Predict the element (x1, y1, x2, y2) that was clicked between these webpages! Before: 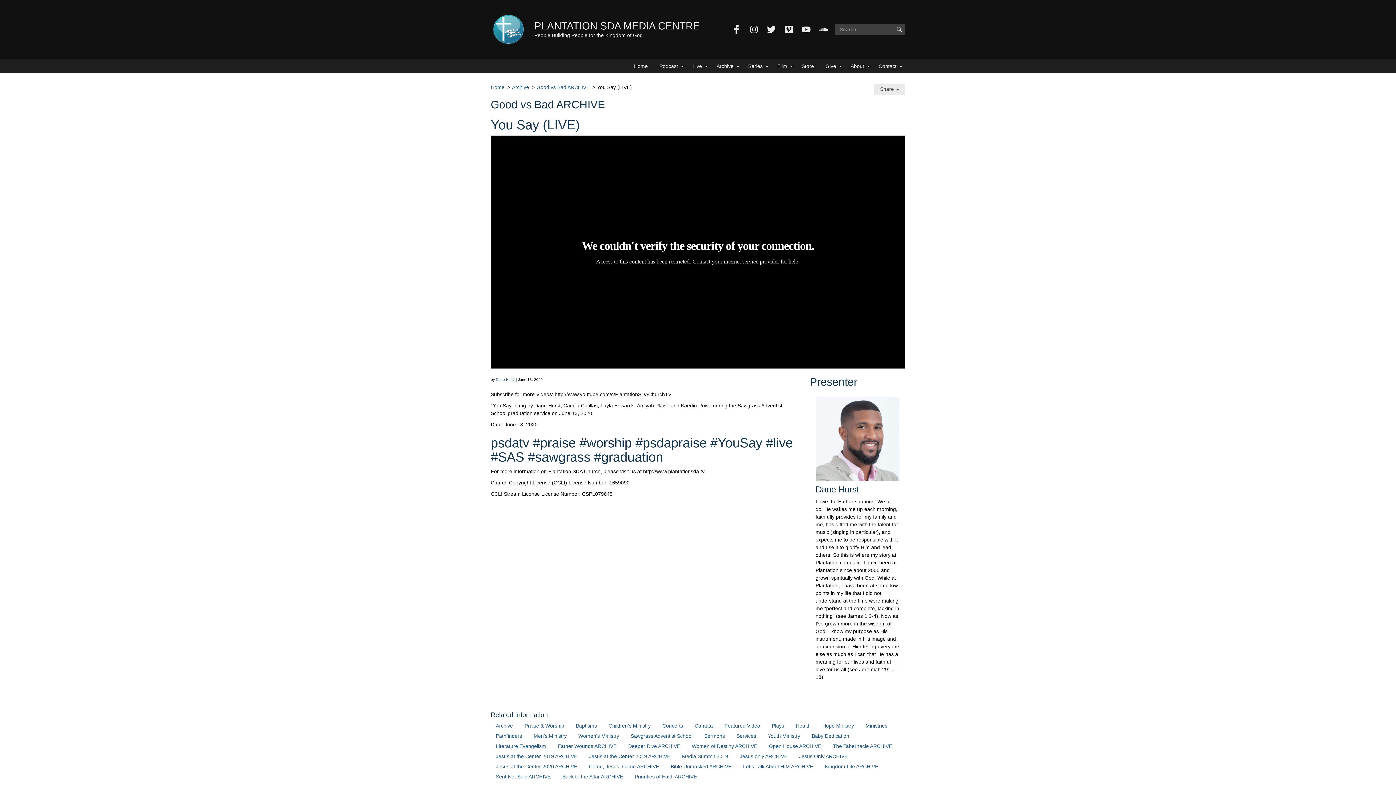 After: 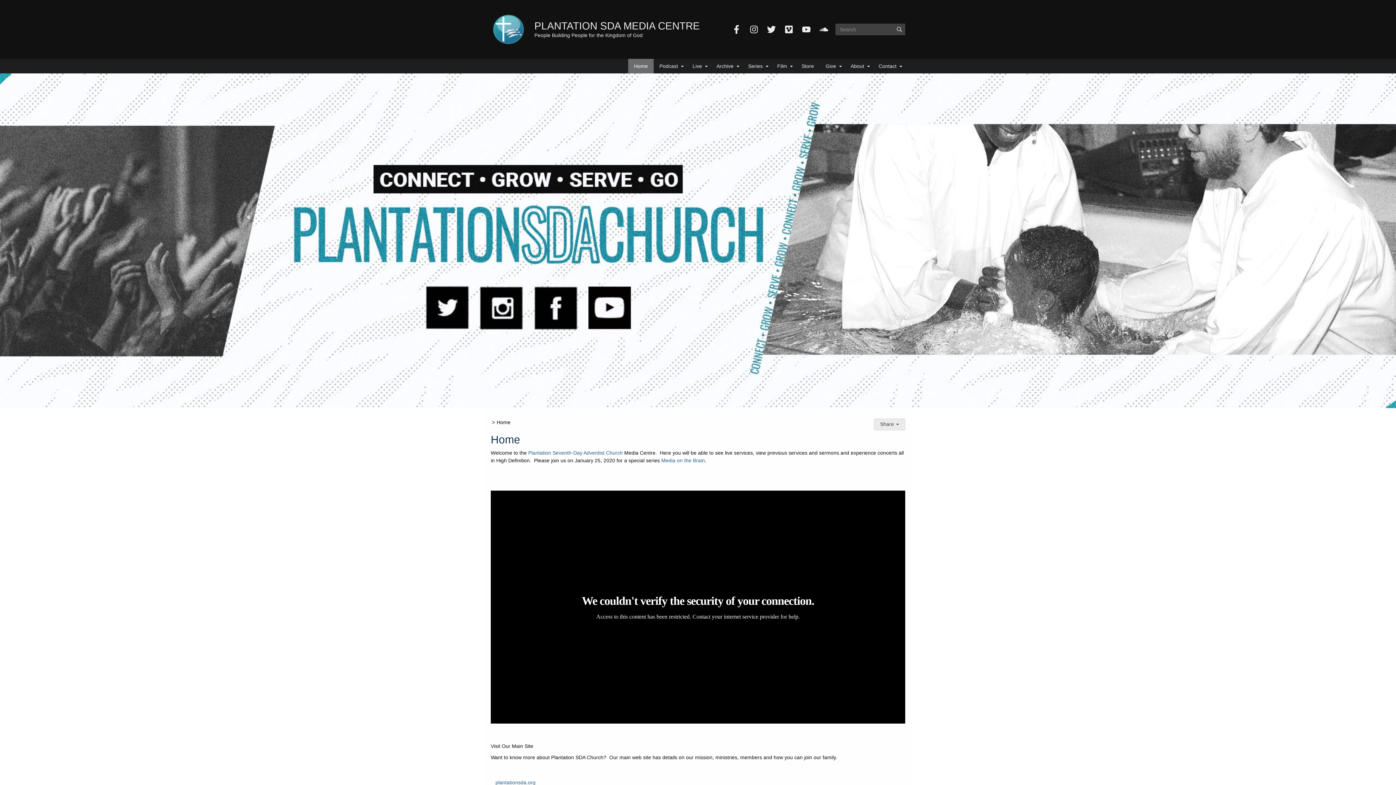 Action: bbox: (490, 9, 534, 49)